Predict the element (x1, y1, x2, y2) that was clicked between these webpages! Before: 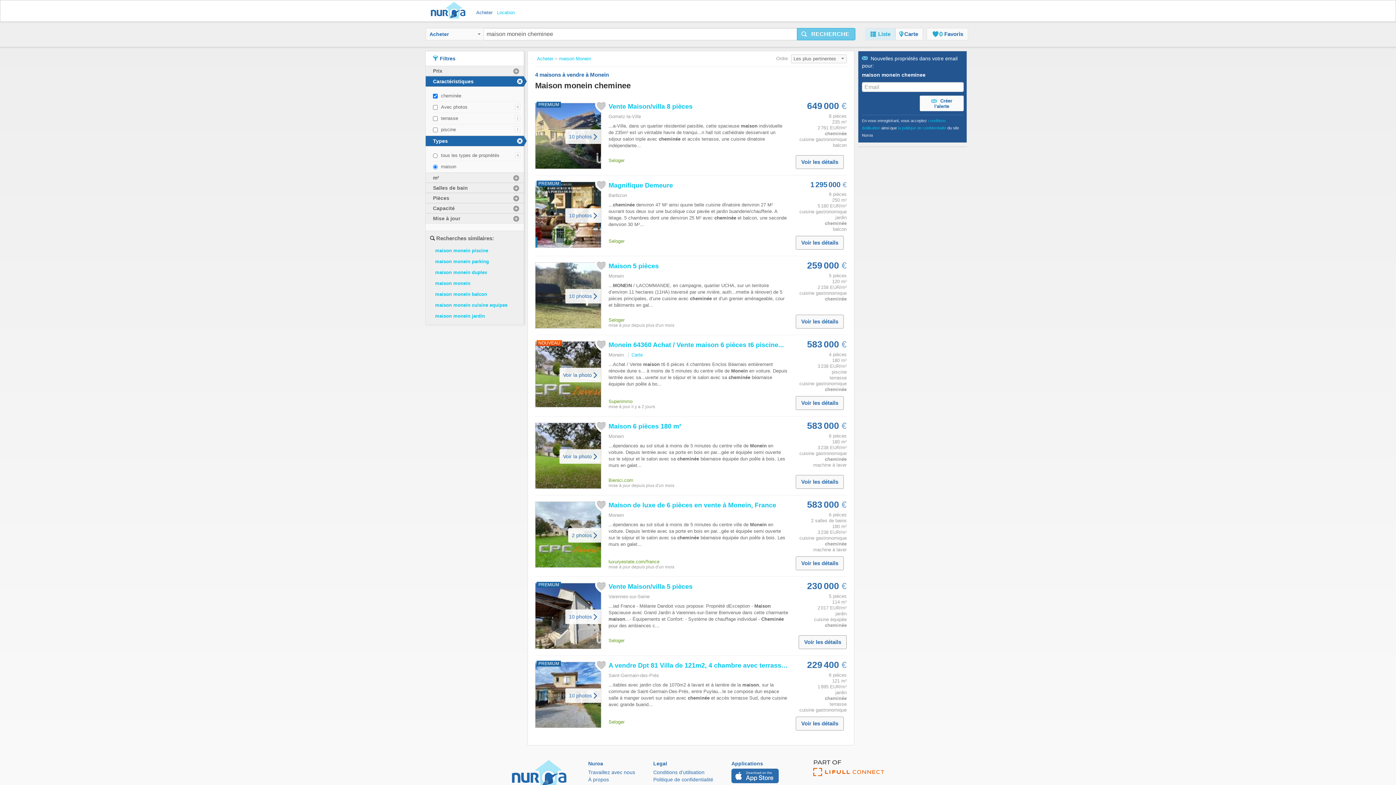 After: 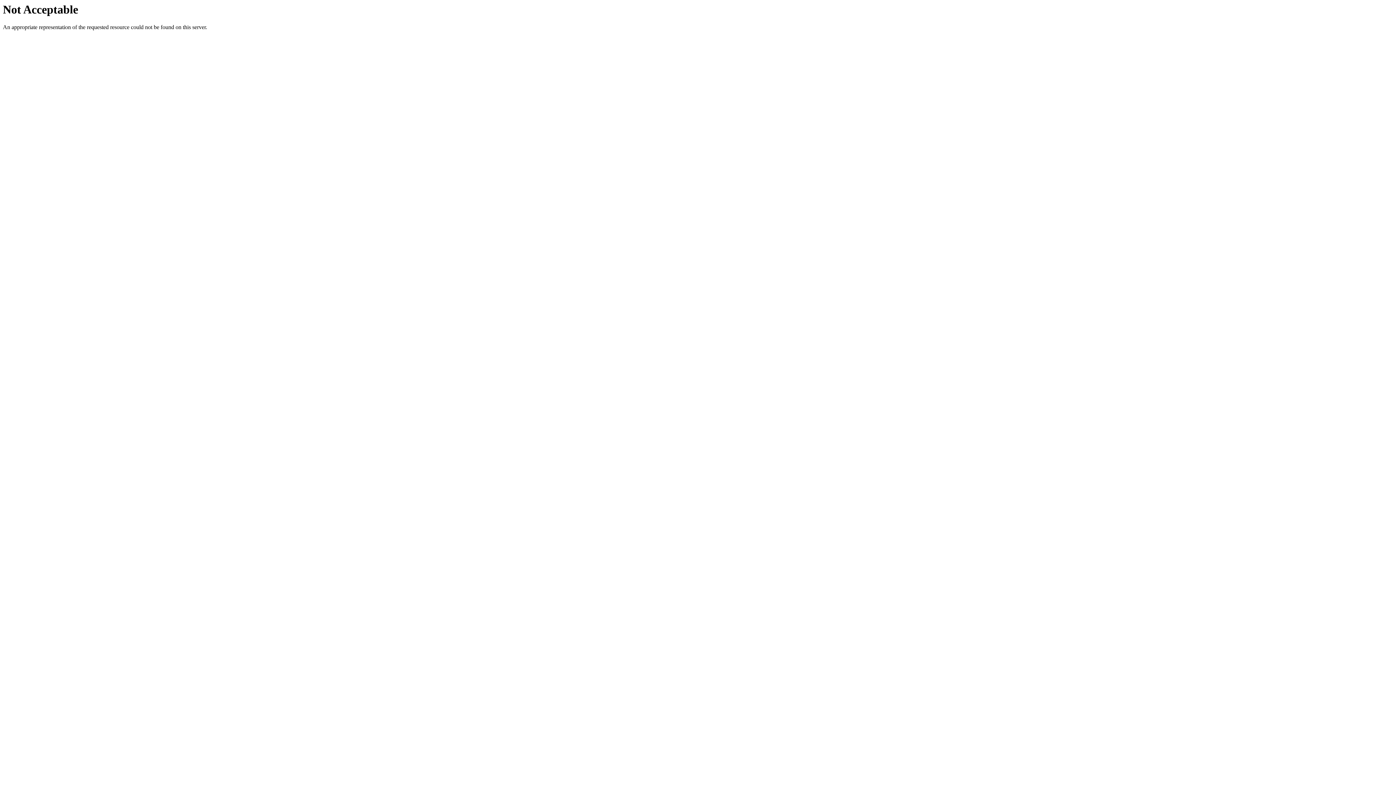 Action: label: Travaillez avec nous bbox: (588, 769, 635, 776)